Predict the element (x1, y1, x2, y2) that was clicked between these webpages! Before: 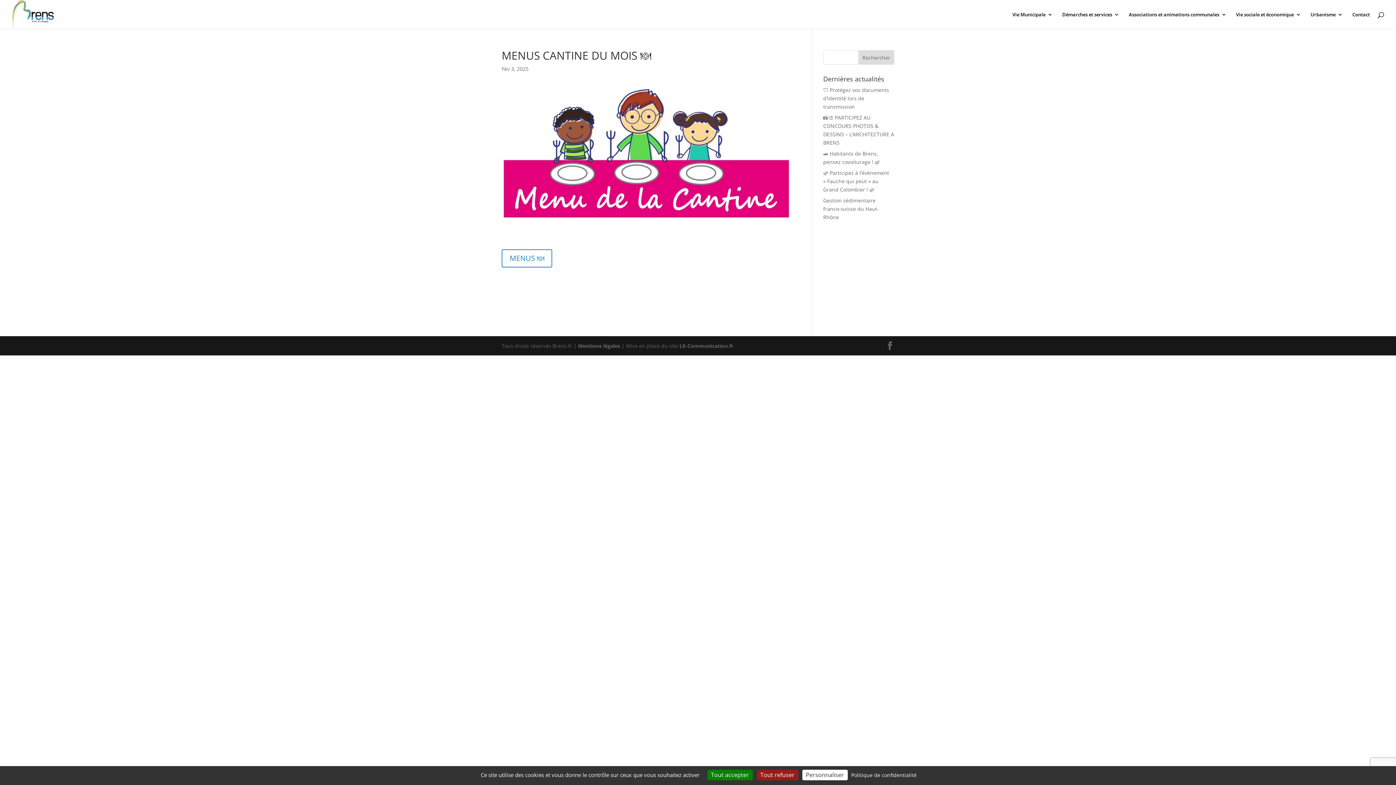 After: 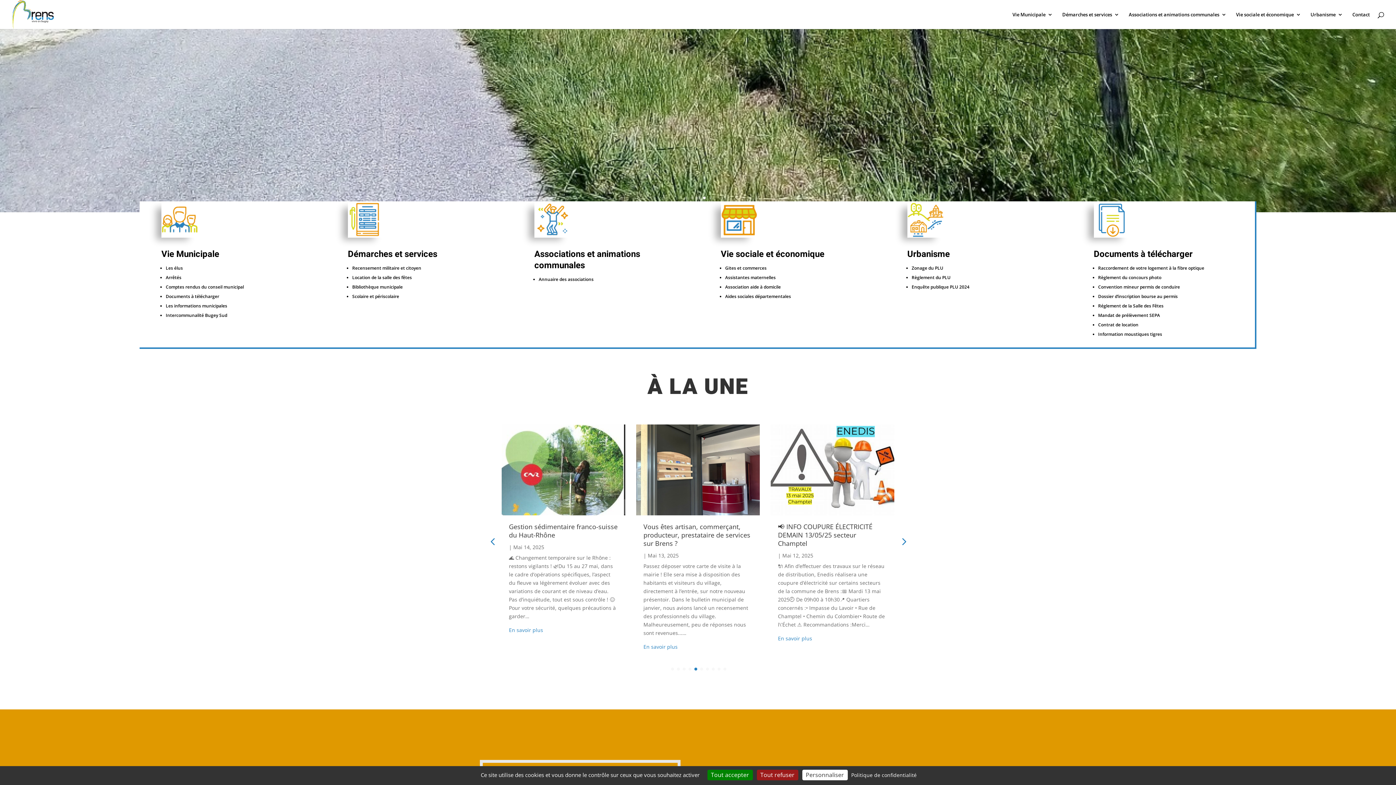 Action: bbox: (12, 10, 53, 17)